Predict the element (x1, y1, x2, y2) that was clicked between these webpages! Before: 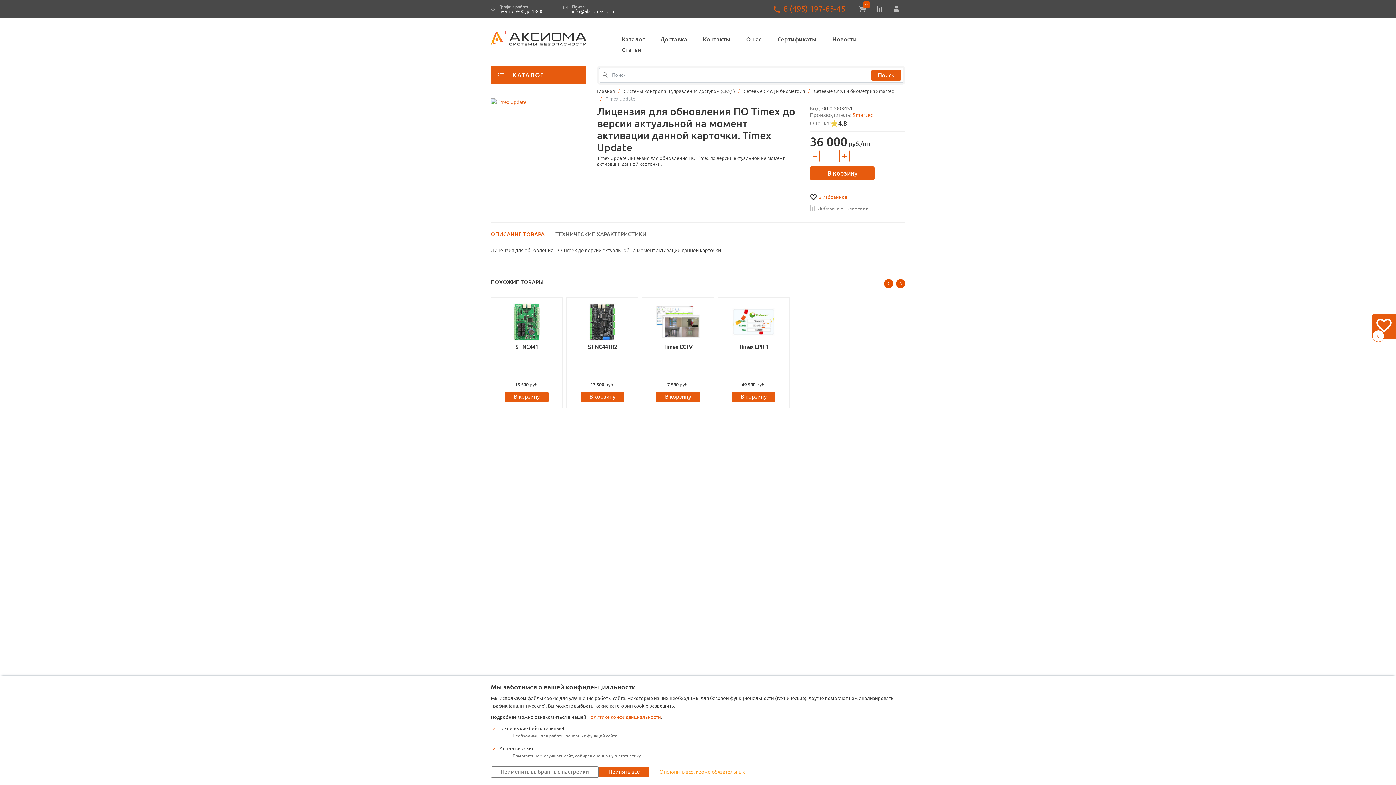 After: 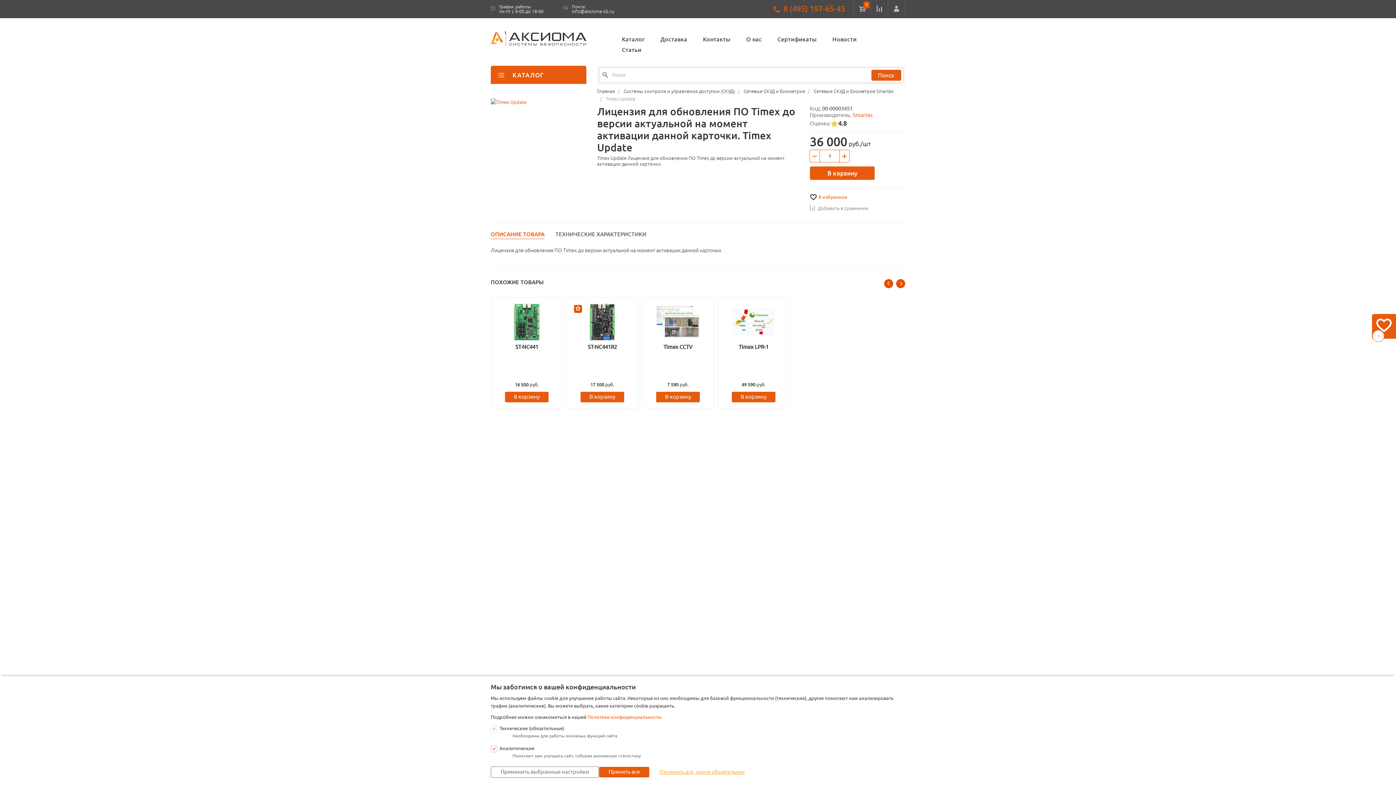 Action: bbox: (583, 305, 588, 311)